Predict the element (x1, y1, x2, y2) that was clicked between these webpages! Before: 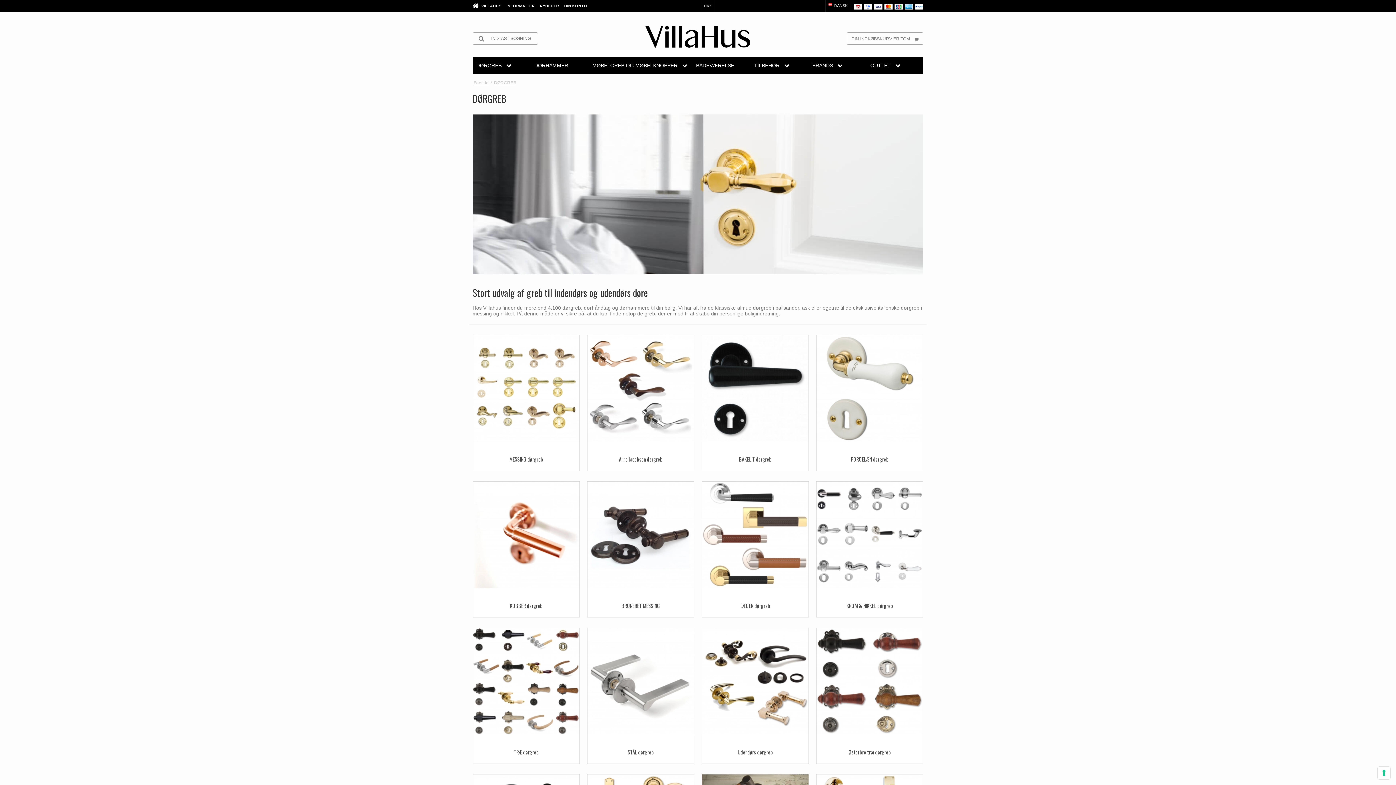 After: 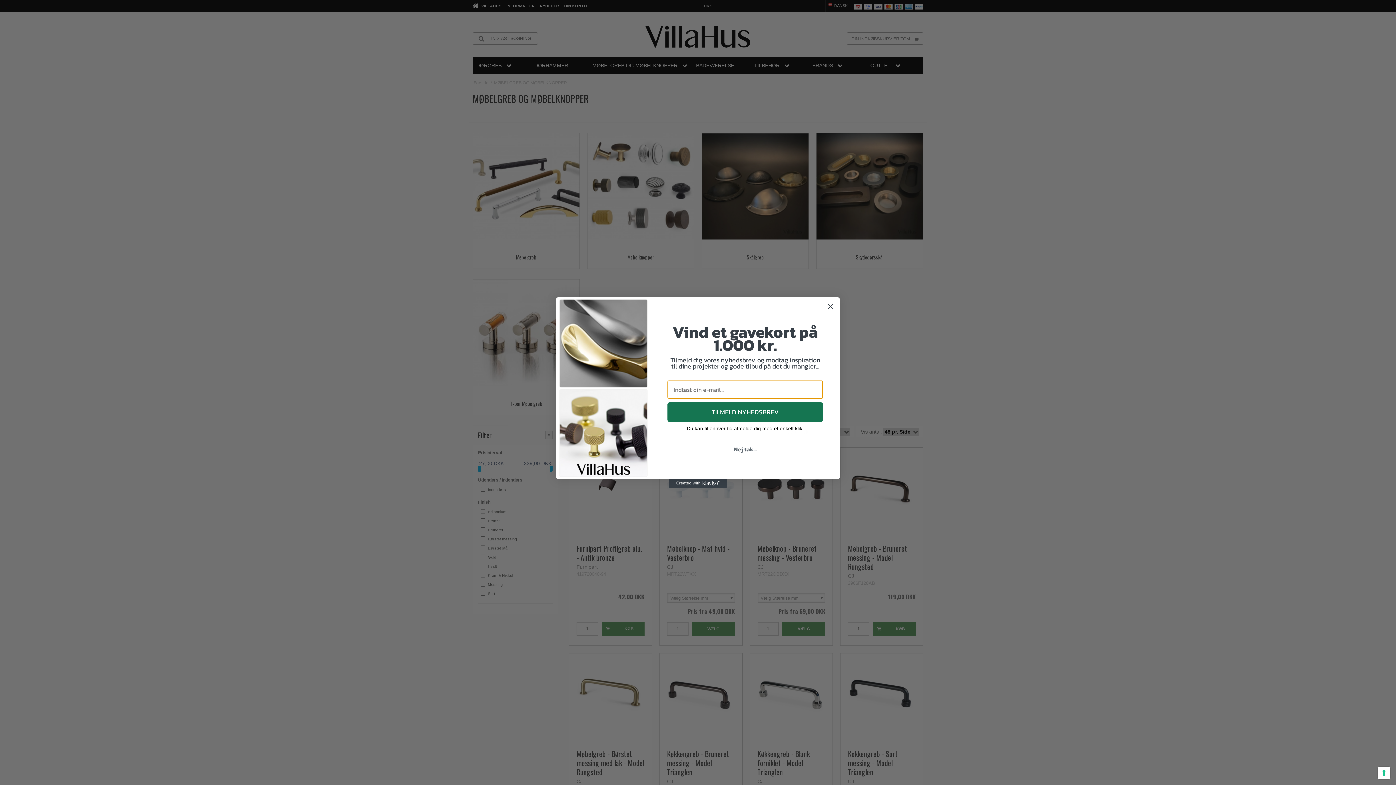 Action: label: MØBELGREB OG MØBELKNOPPER  bbox: (592, 61, 687, 69)